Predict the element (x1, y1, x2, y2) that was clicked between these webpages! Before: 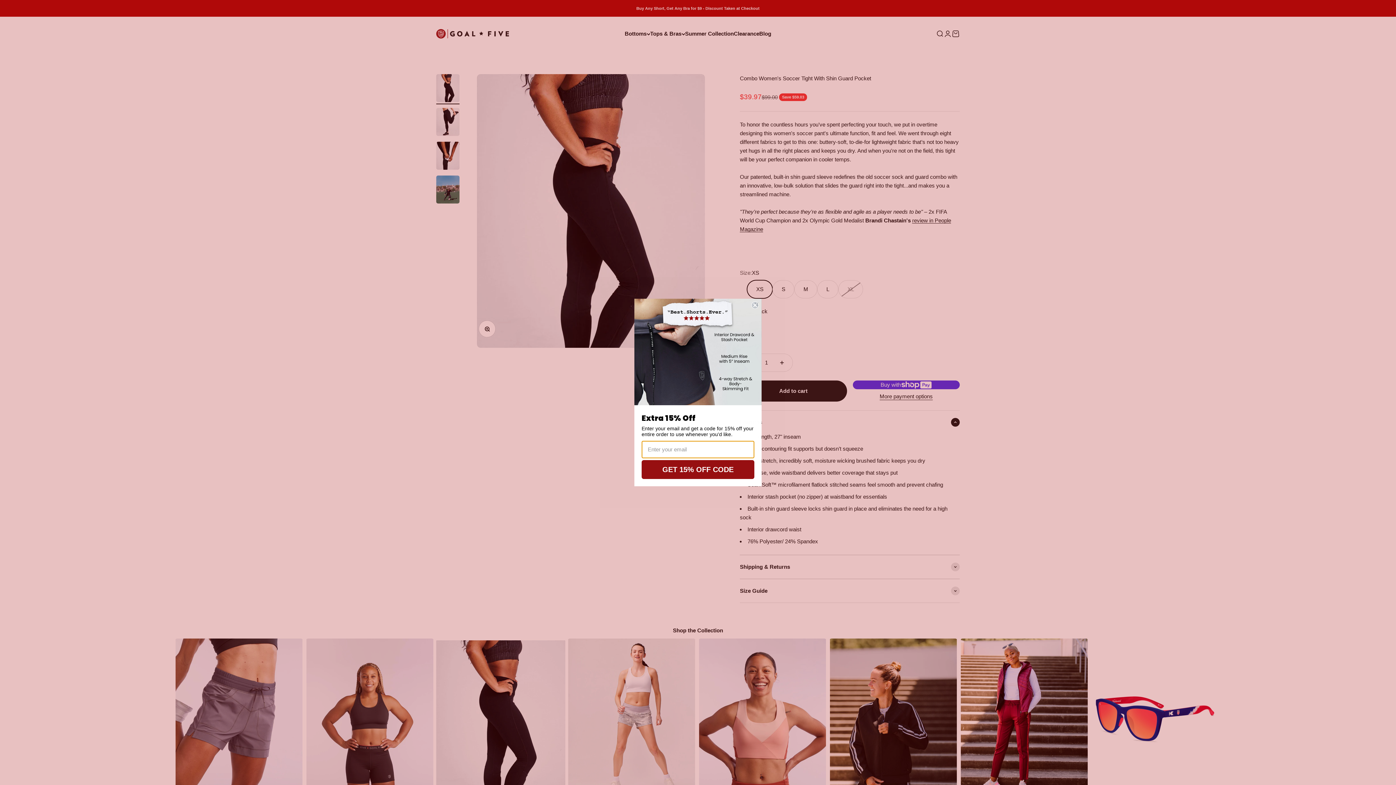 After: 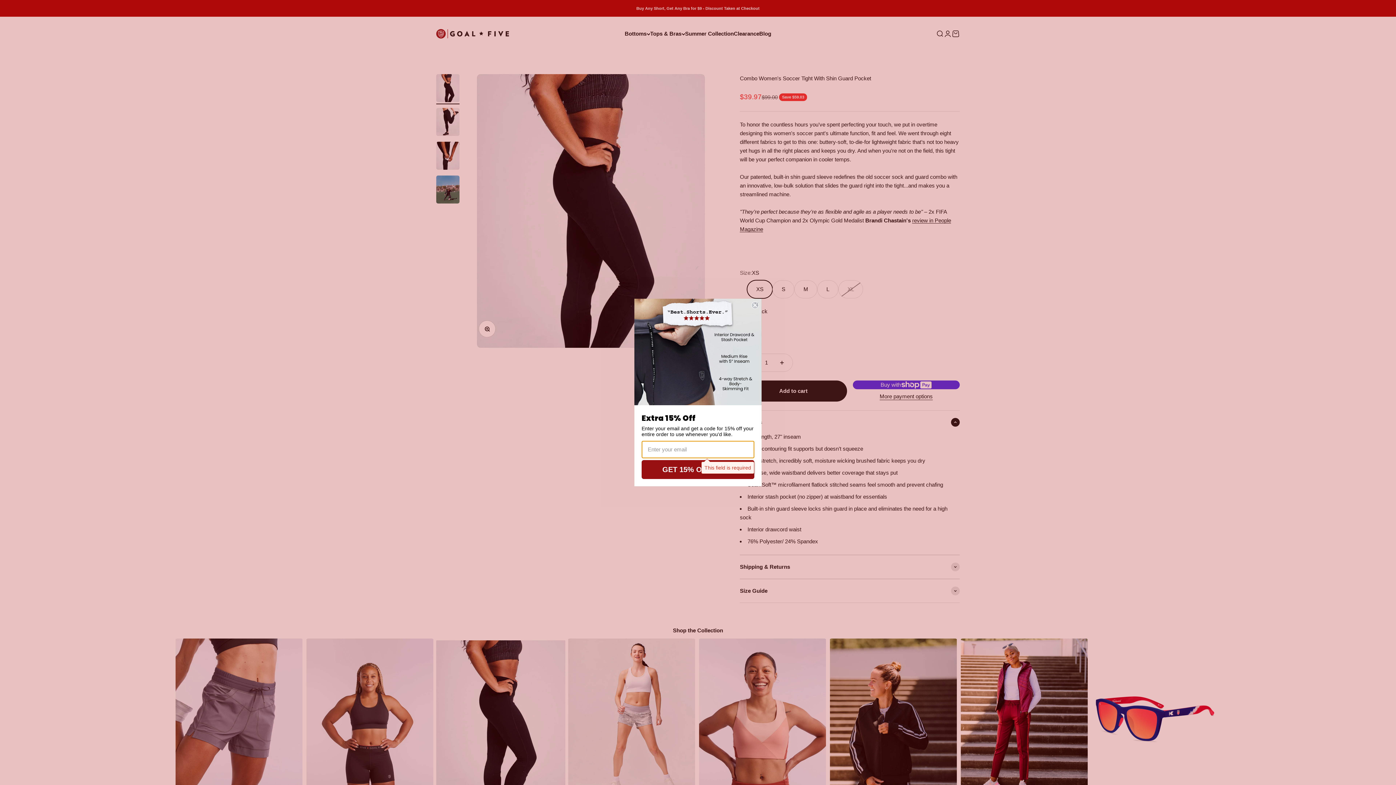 Action: bbox: (641, 460, 754, 479) label: GET 15% OFF CODE